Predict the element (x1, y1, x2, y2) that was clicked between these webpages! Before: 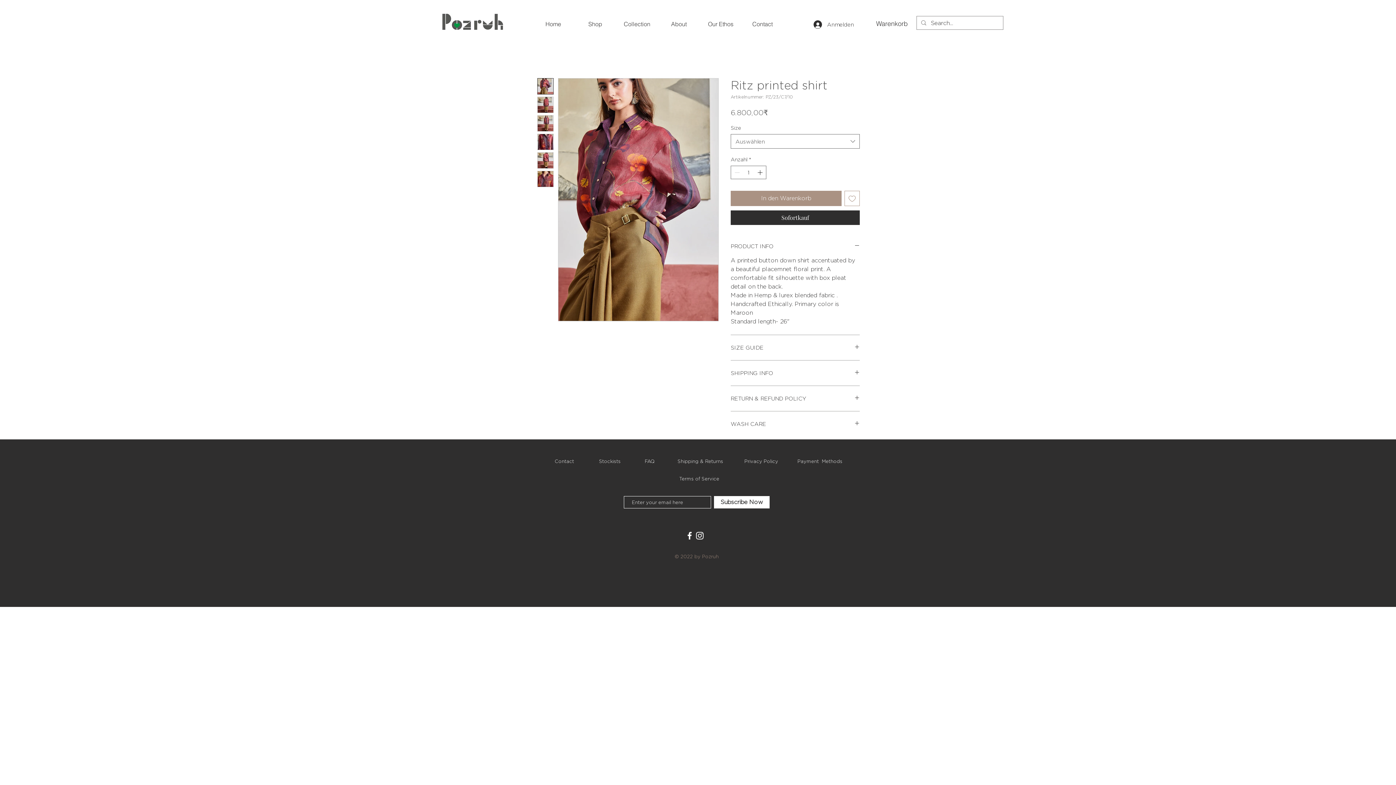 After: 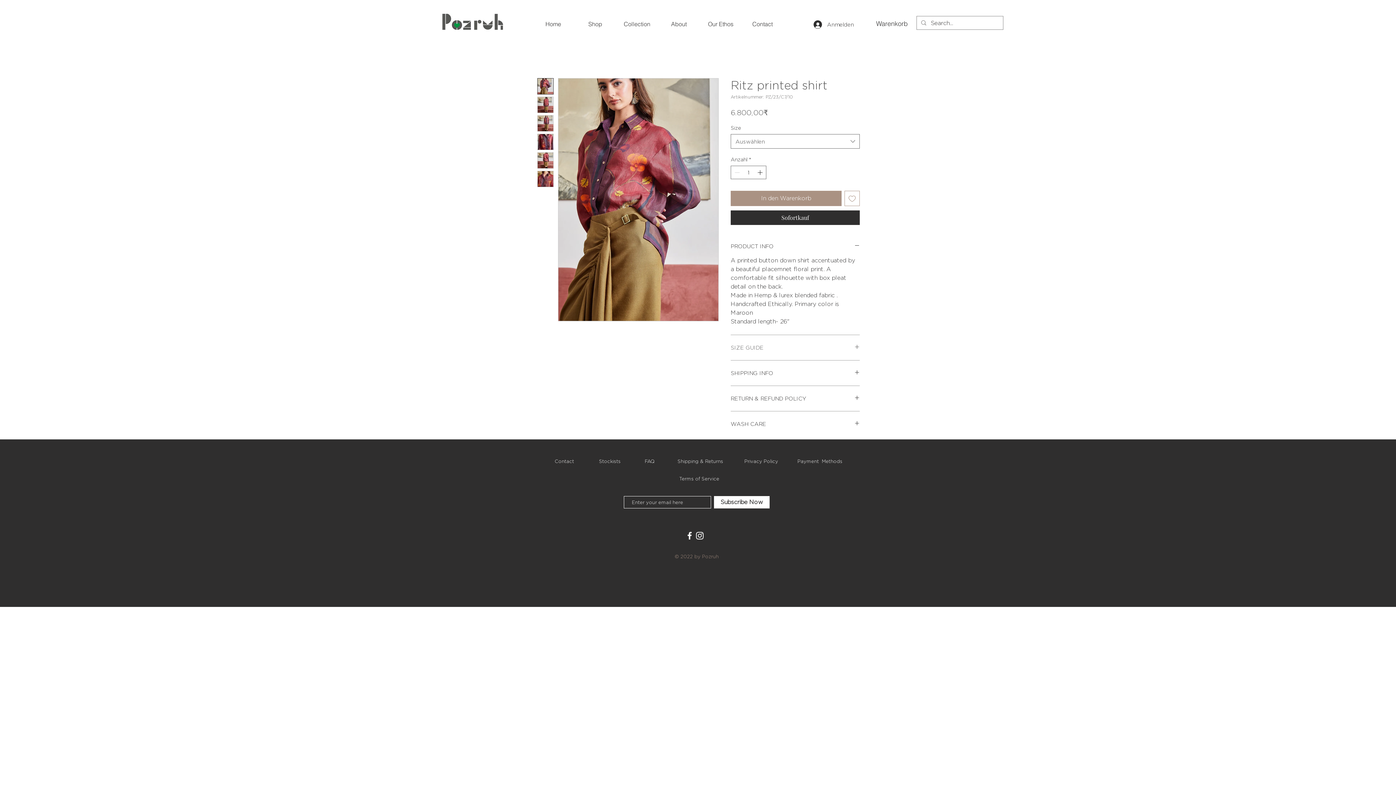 Action: bbox: (730, 344, 860, 351) label: SIZE GUIDE